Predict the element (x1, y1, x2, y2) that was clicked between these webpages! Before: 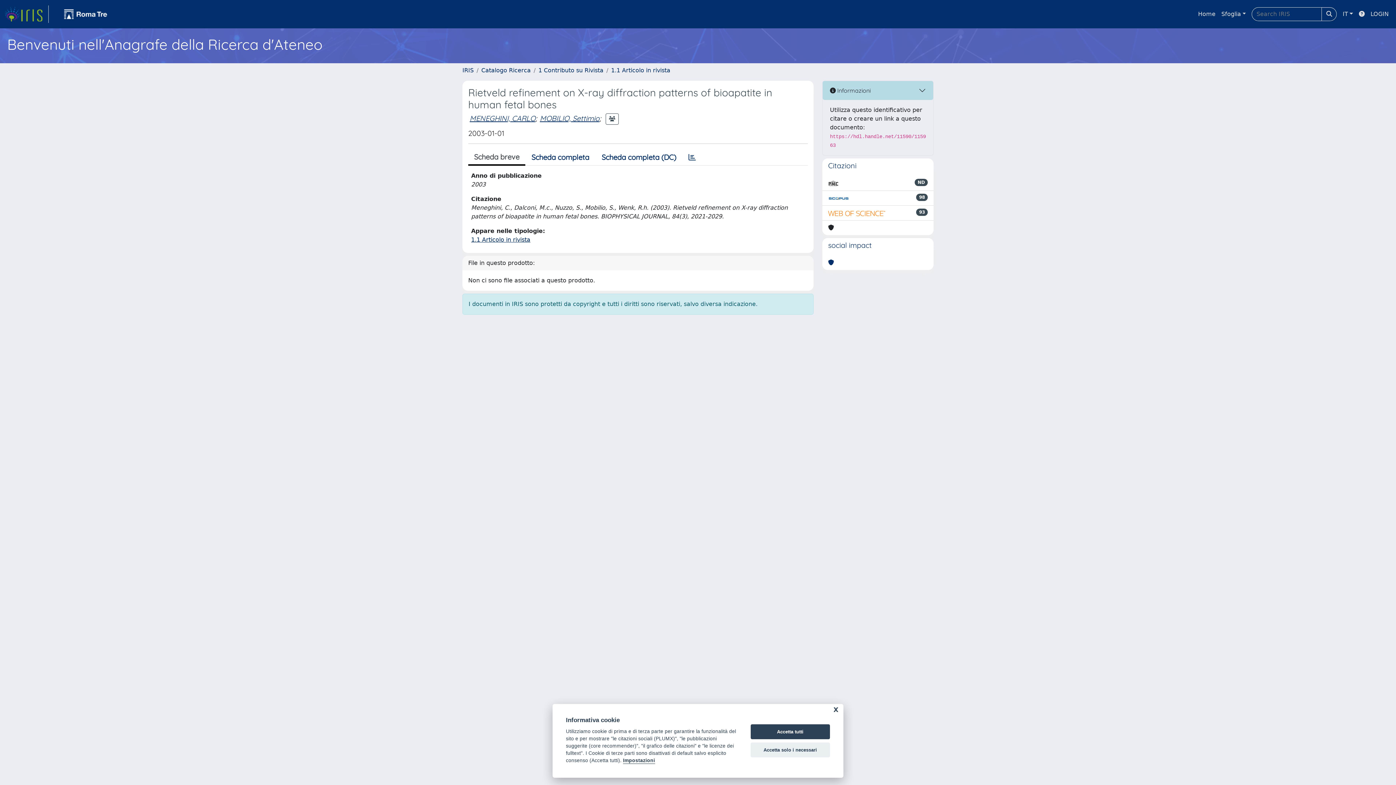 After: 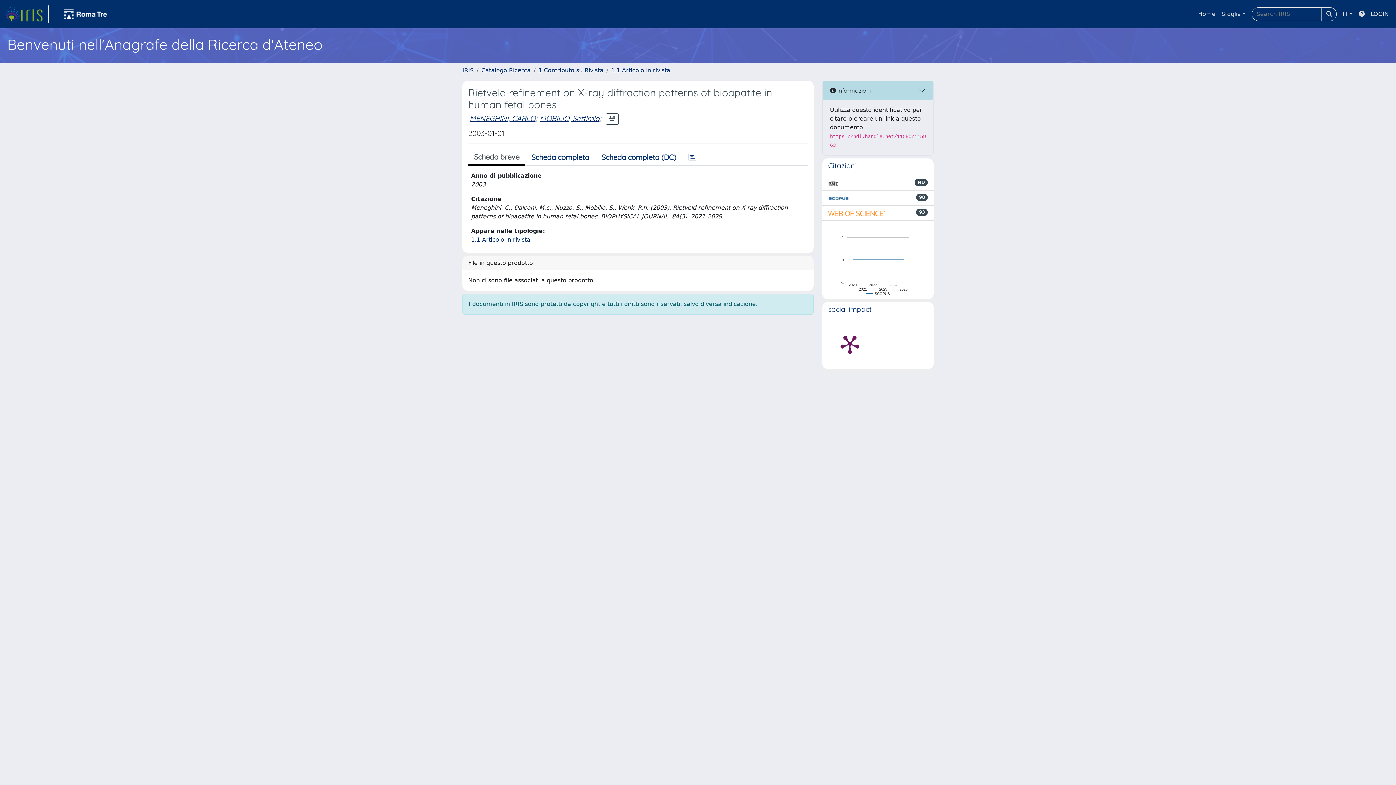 Action: label: Accetta tutti bbox: (750, 724, 830, 739)